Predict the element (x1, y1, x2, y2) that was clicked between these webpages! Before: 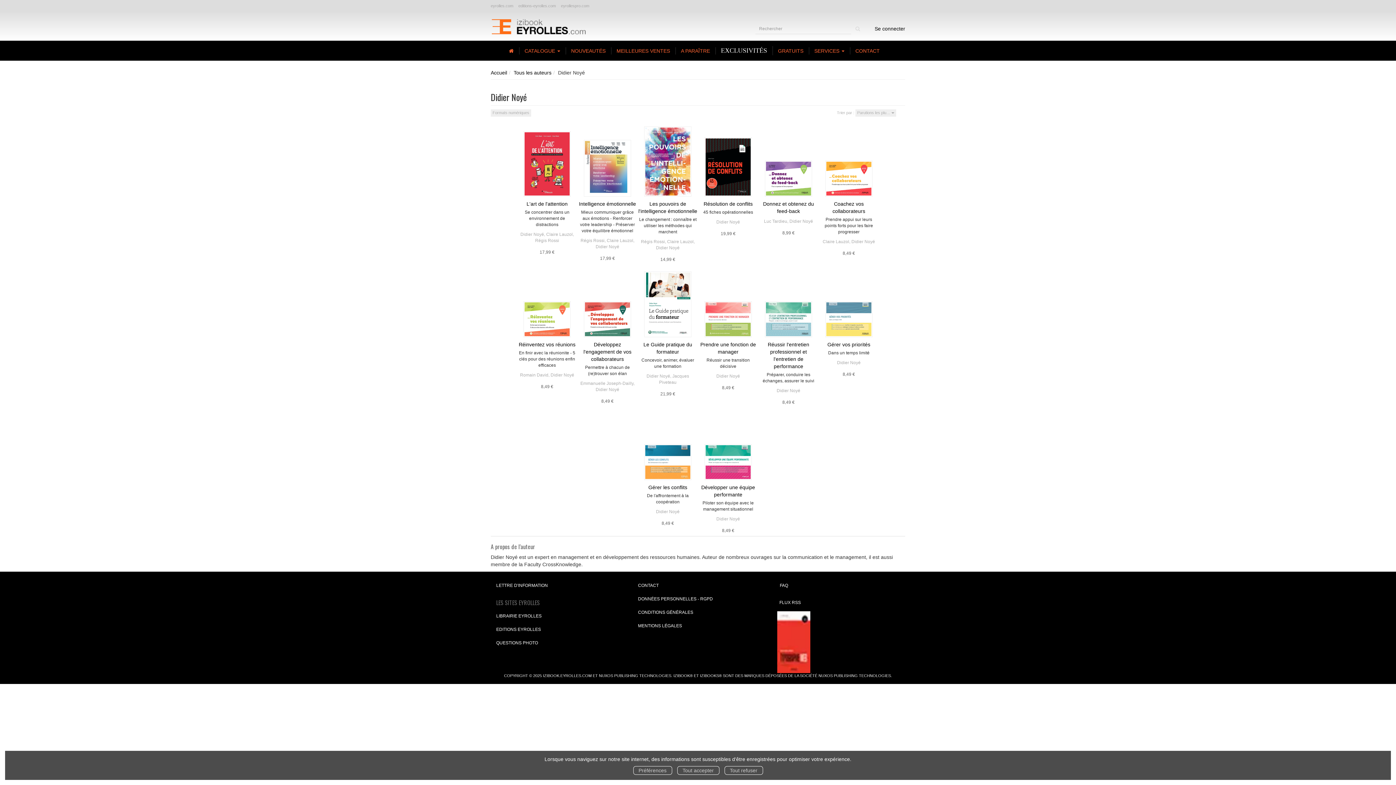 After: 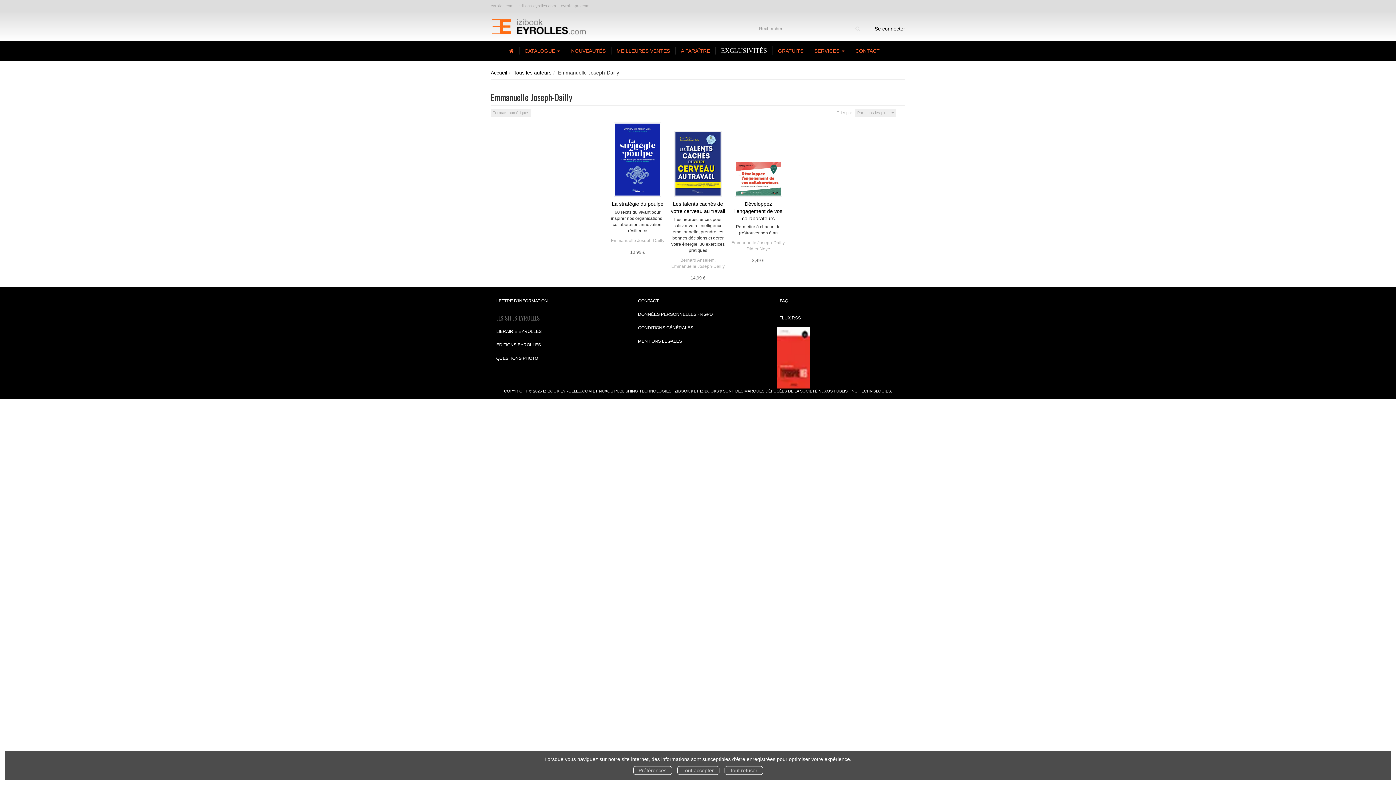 Action: label: Emmanuelle Joseph-Dailly bbox: (580, 381, 633, 386)